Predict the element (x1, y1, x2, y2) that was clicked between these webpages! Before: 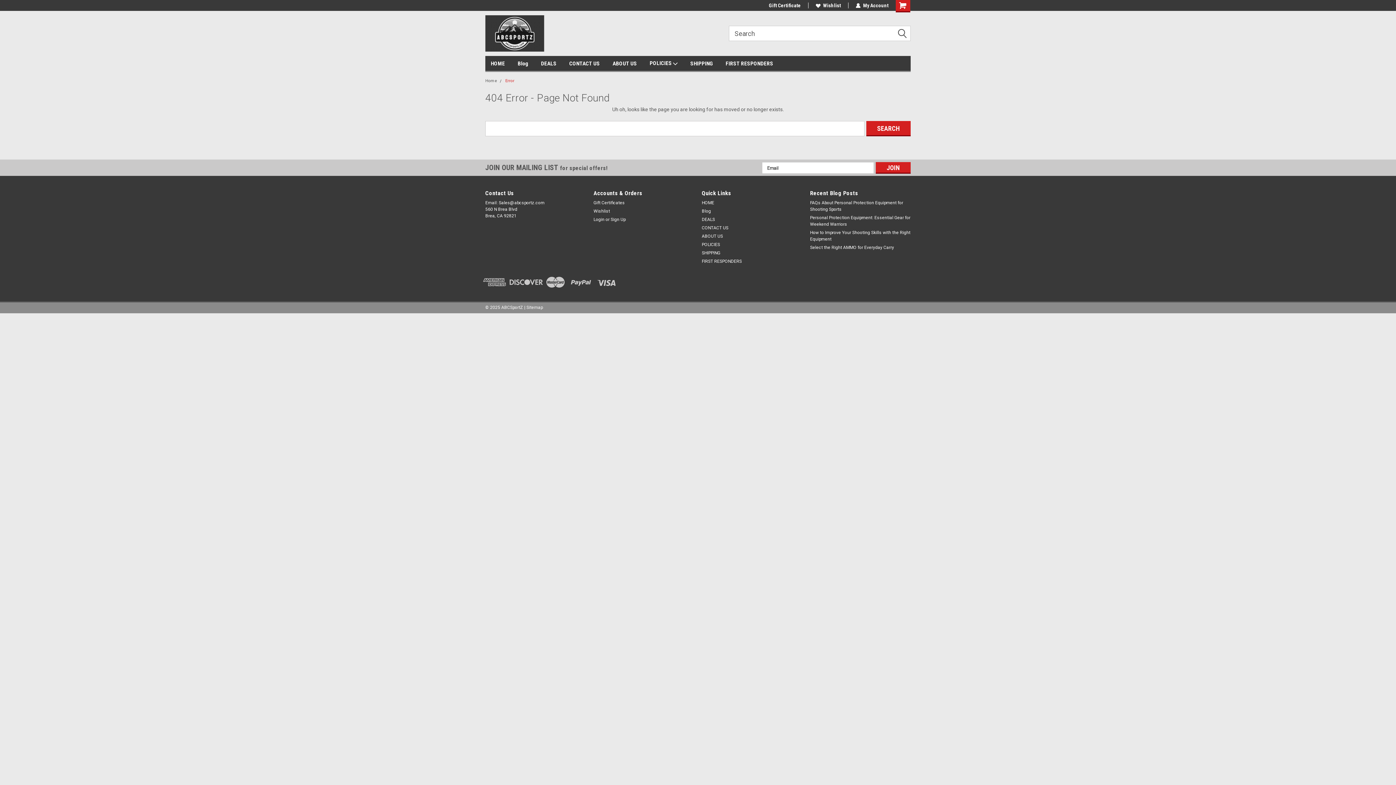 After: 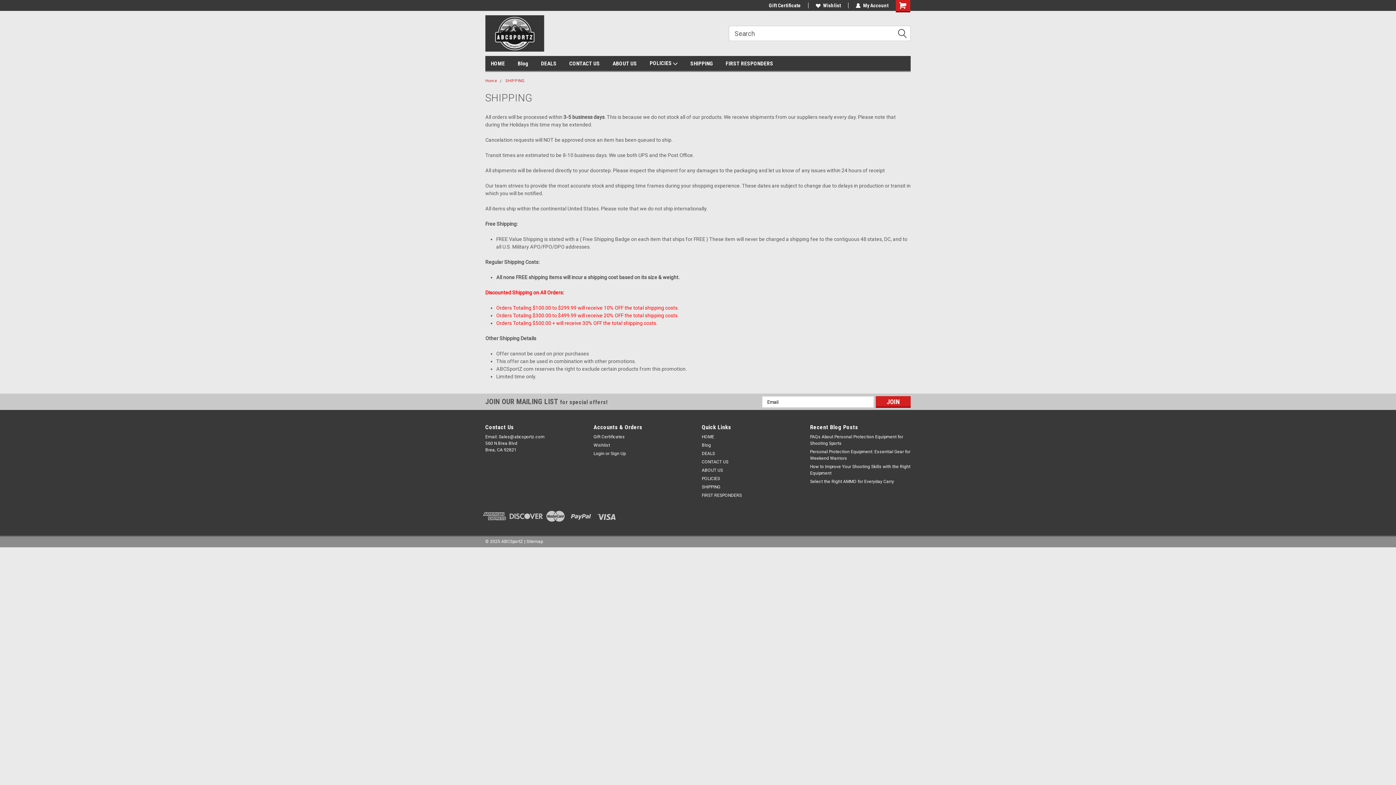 Action: label: SHIPPING bbox: (690, 56, 725, 70)